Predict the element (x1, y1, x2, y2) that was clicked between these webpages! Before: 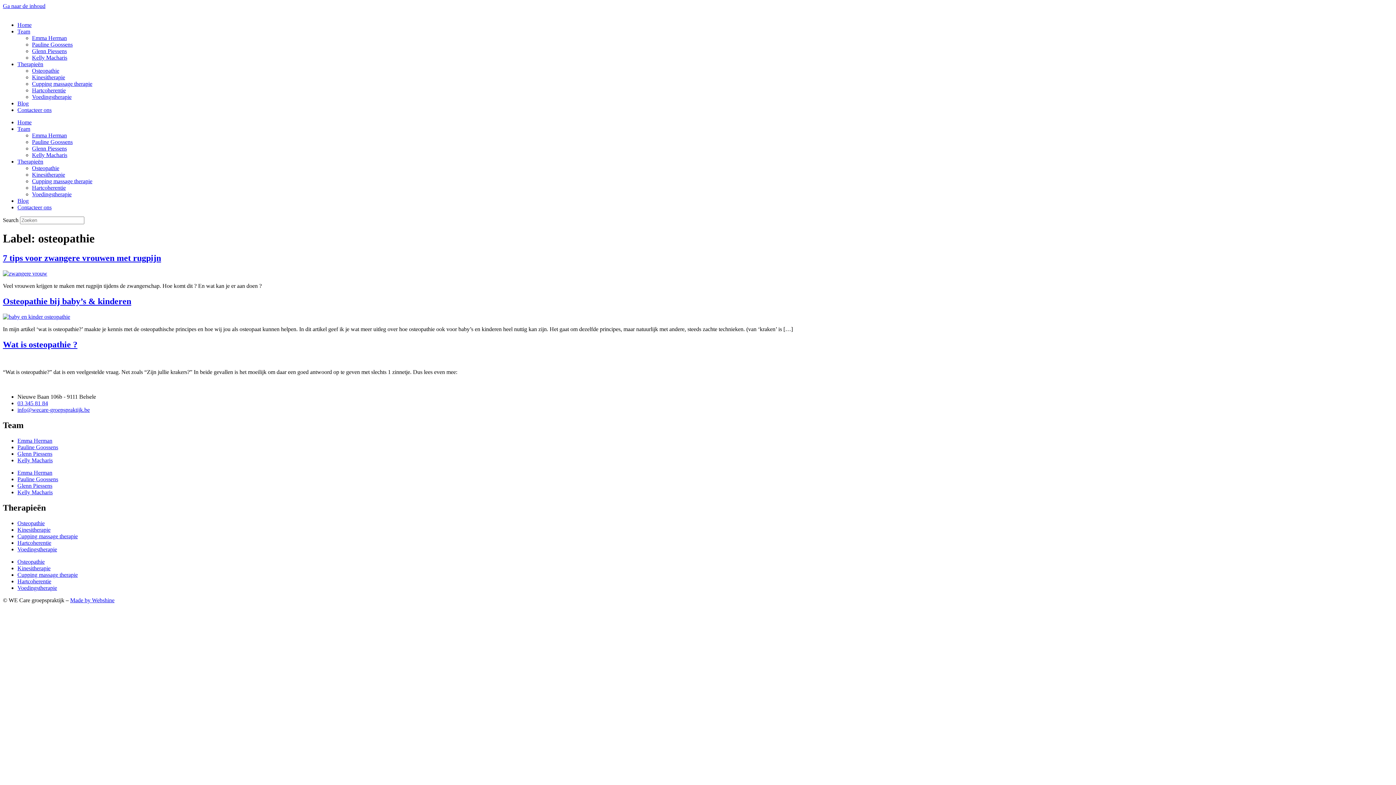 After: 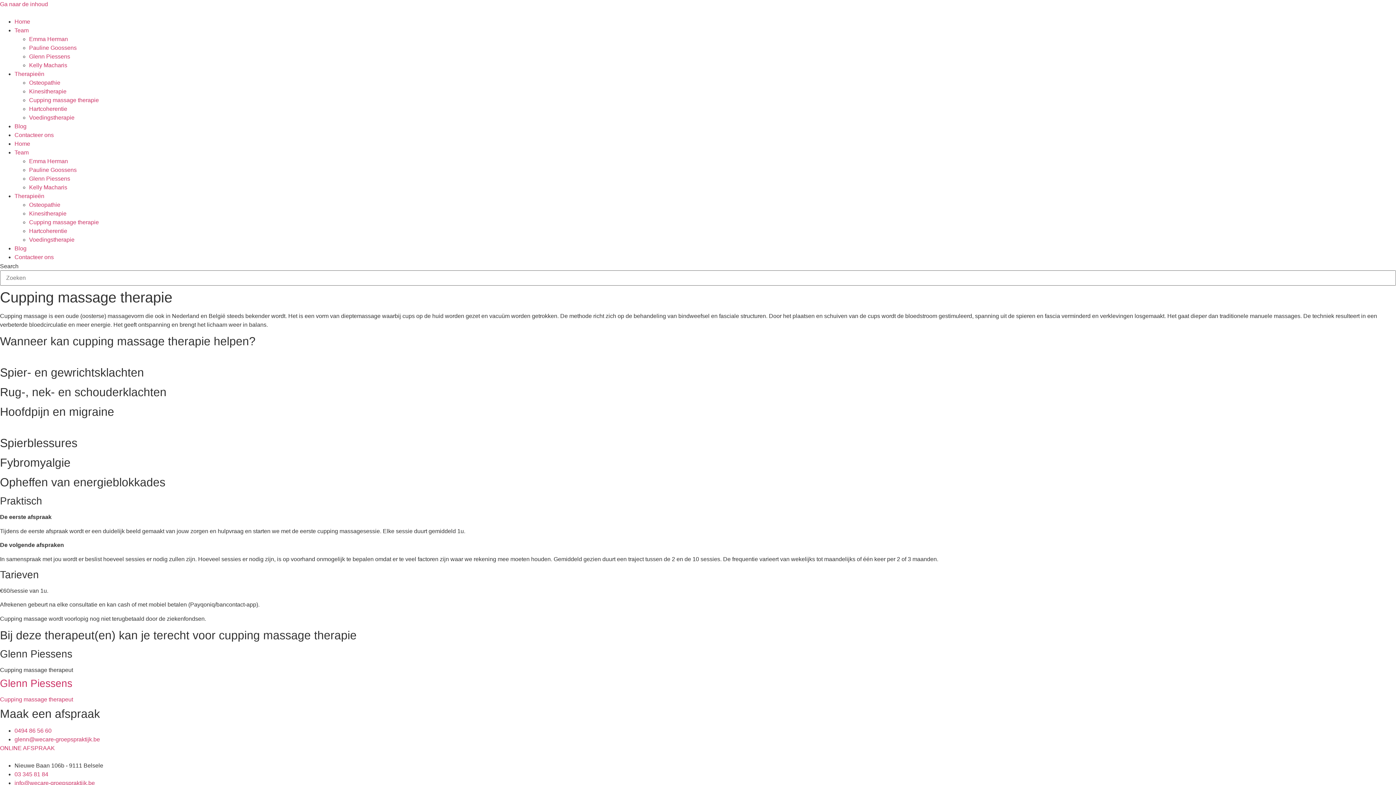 Action: bbox: (32, 178, 92, 184) label: Cupping massage therapie